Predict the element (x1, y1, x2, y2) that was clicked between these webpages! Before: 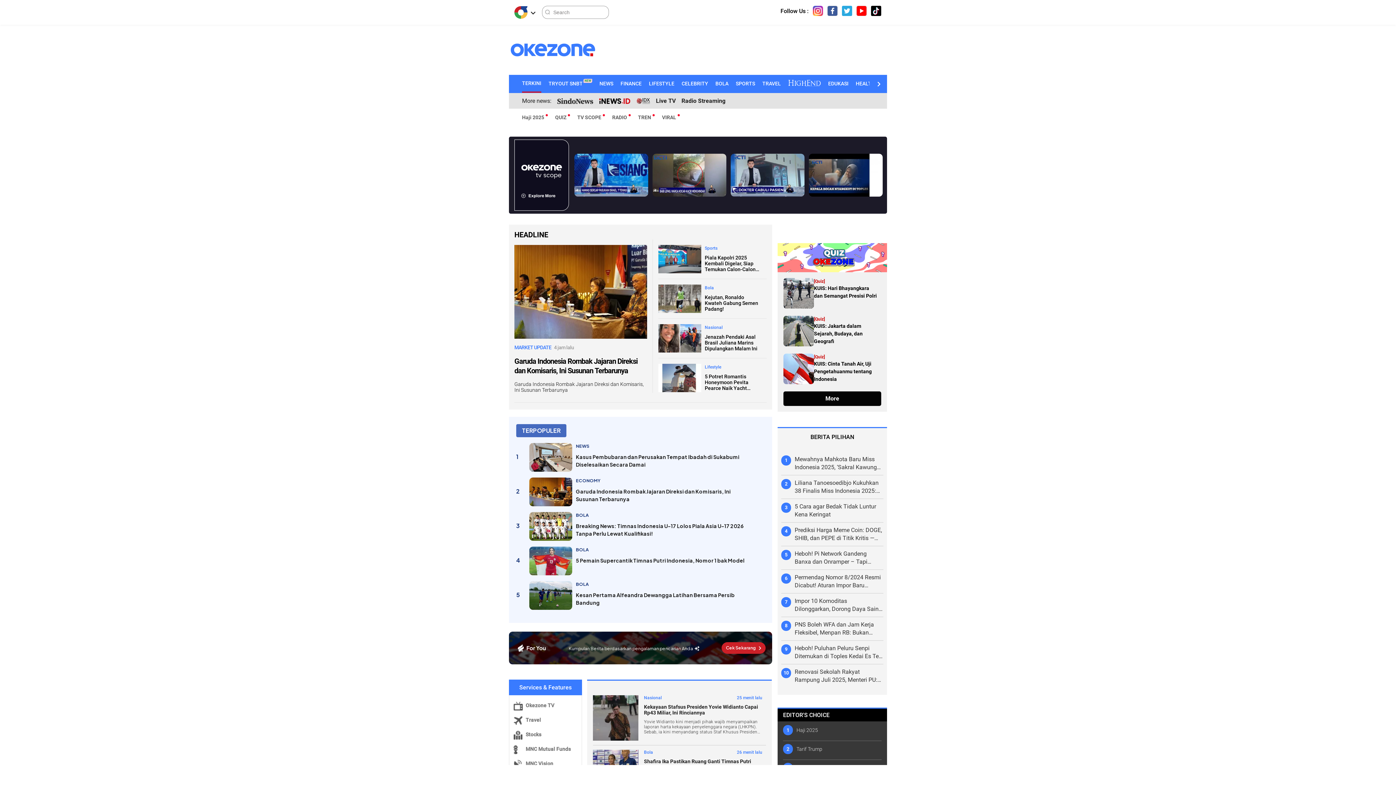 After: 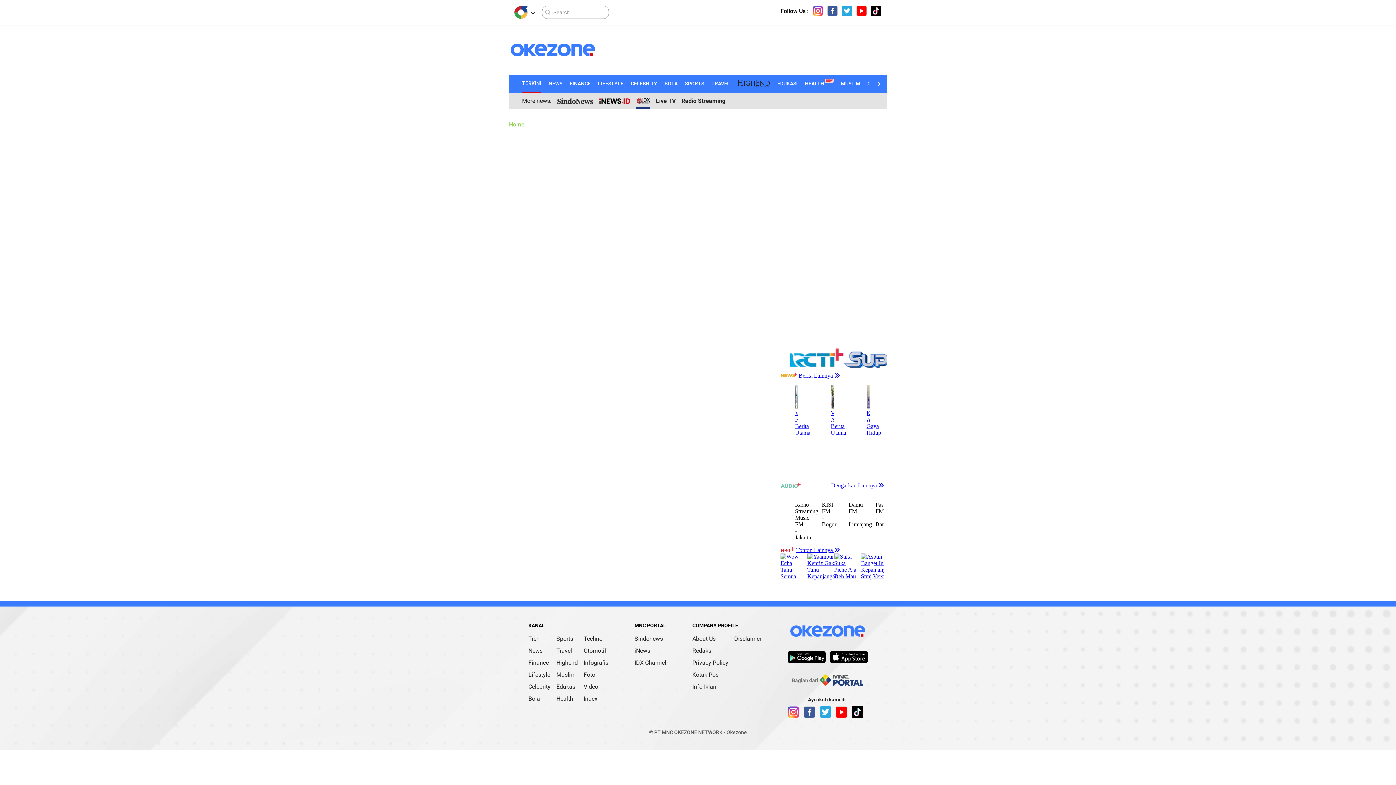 Action: bbox: (636, 98, 650, 103)